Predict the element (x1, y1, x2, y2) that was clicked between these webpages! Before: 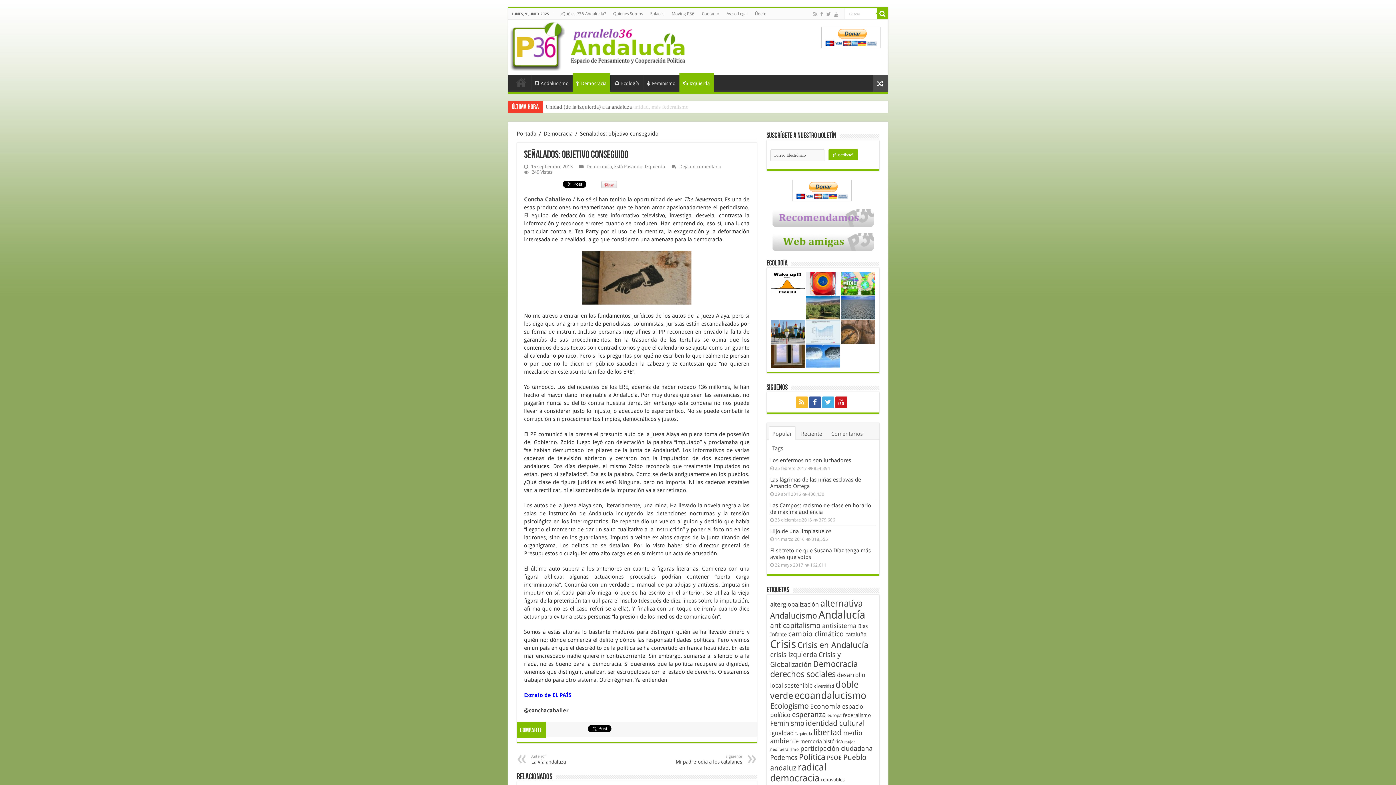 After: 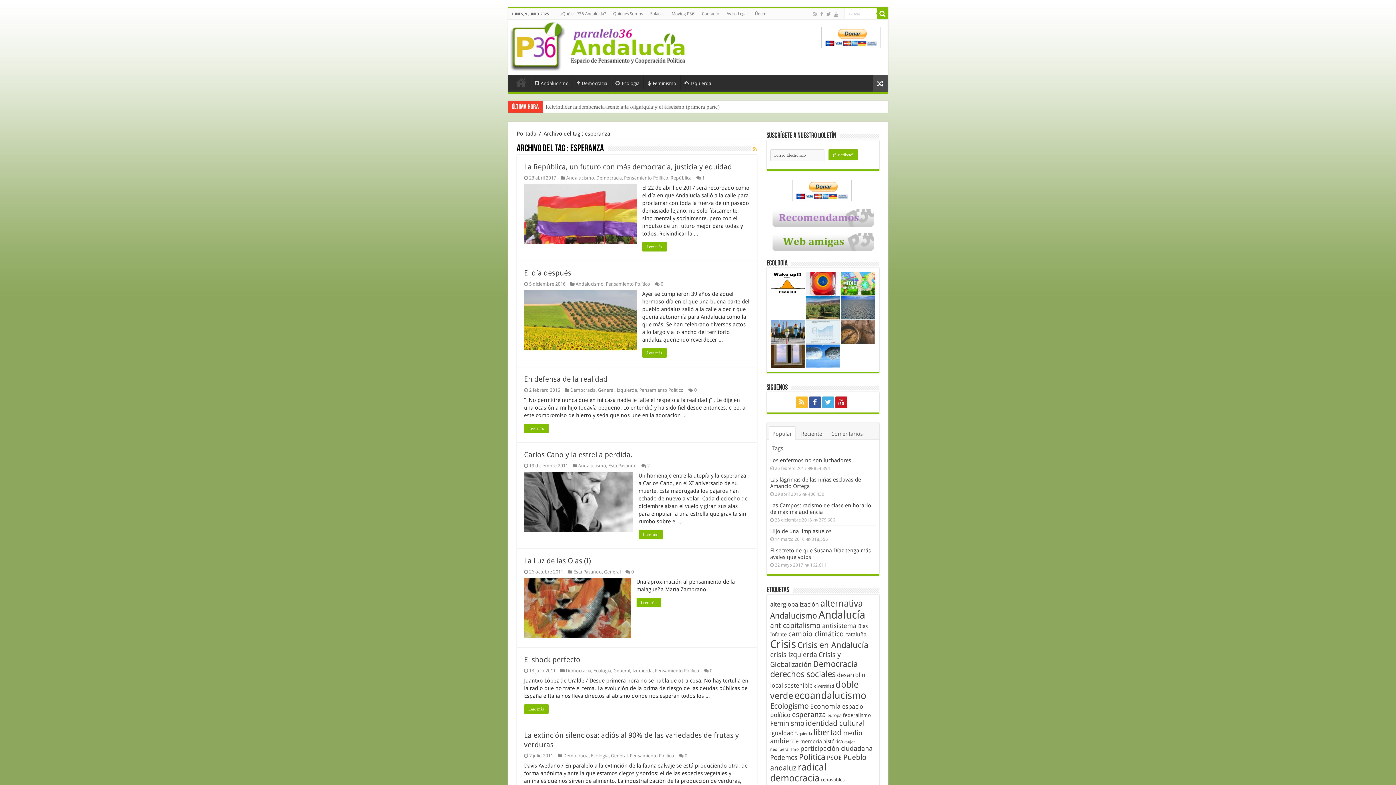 Action: bbox: (792, 710, 826, 719) label: esperanza (79 elementos)